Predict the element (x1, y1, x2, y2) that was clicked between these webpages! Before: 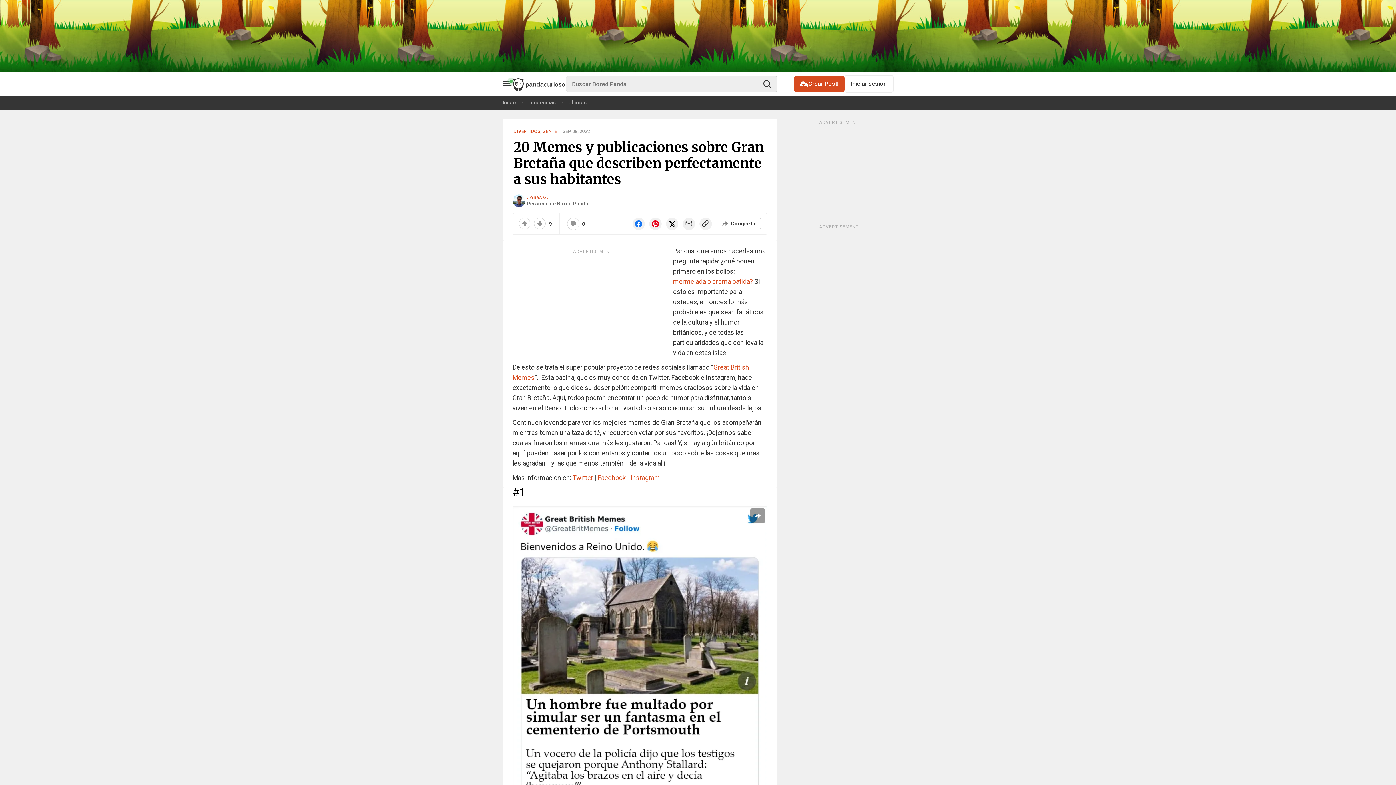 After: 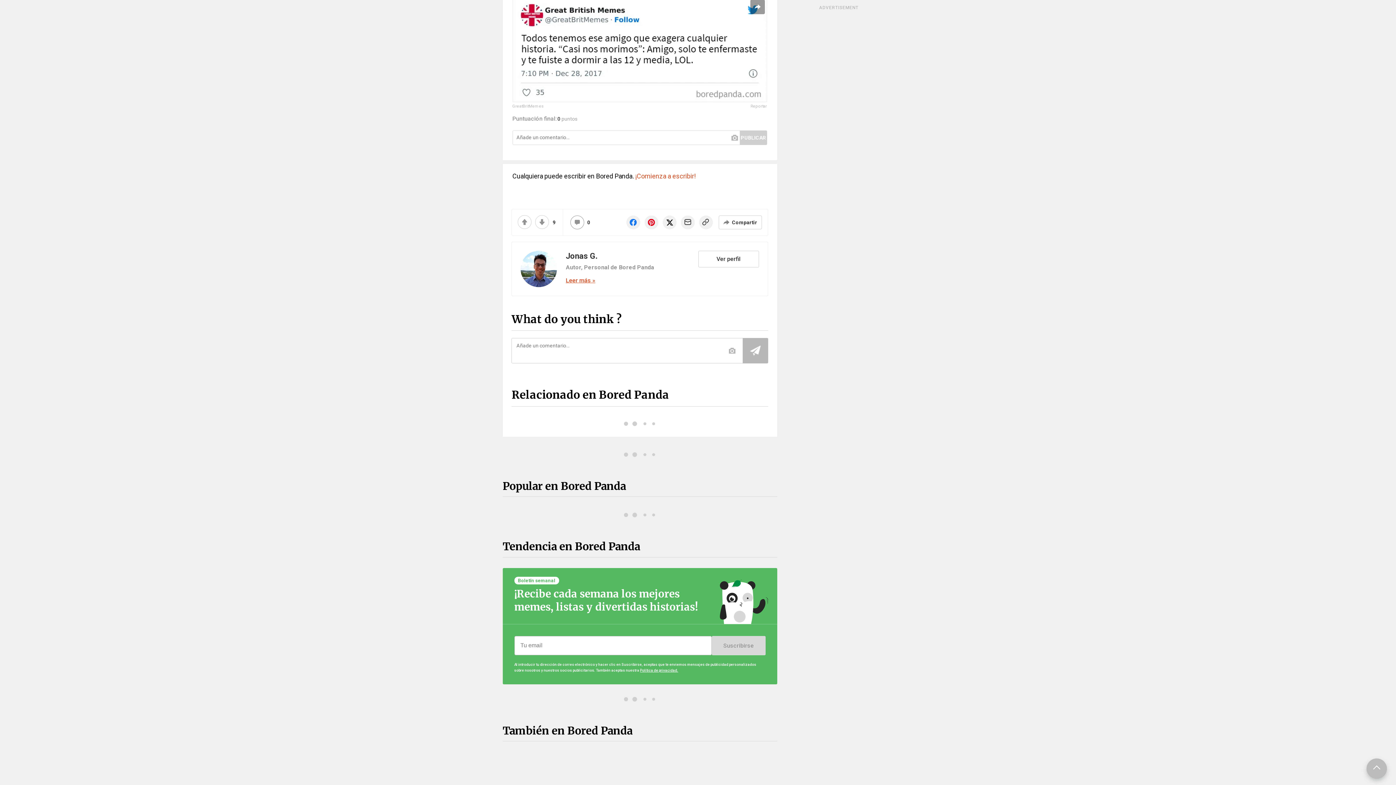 Action: bbox: (567, 217, 579, 230)